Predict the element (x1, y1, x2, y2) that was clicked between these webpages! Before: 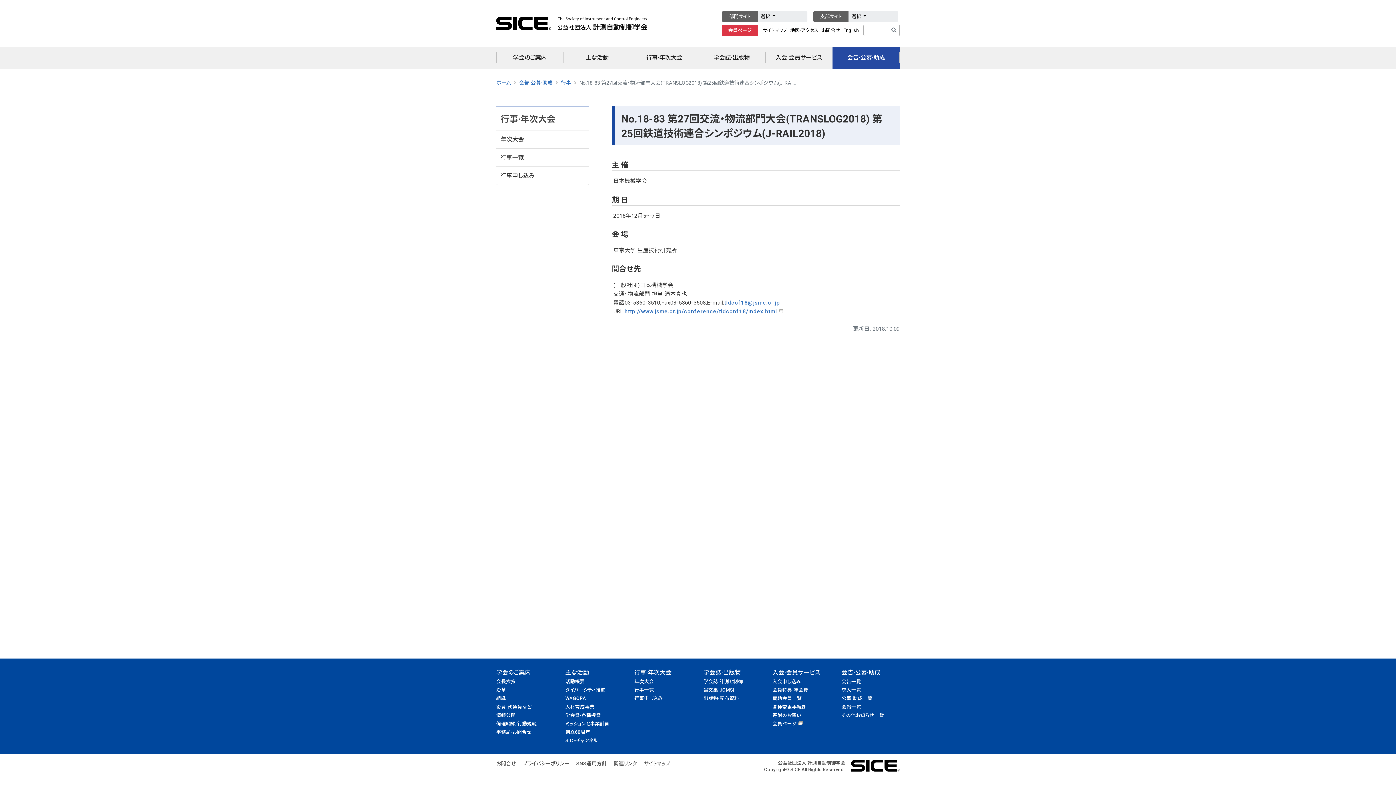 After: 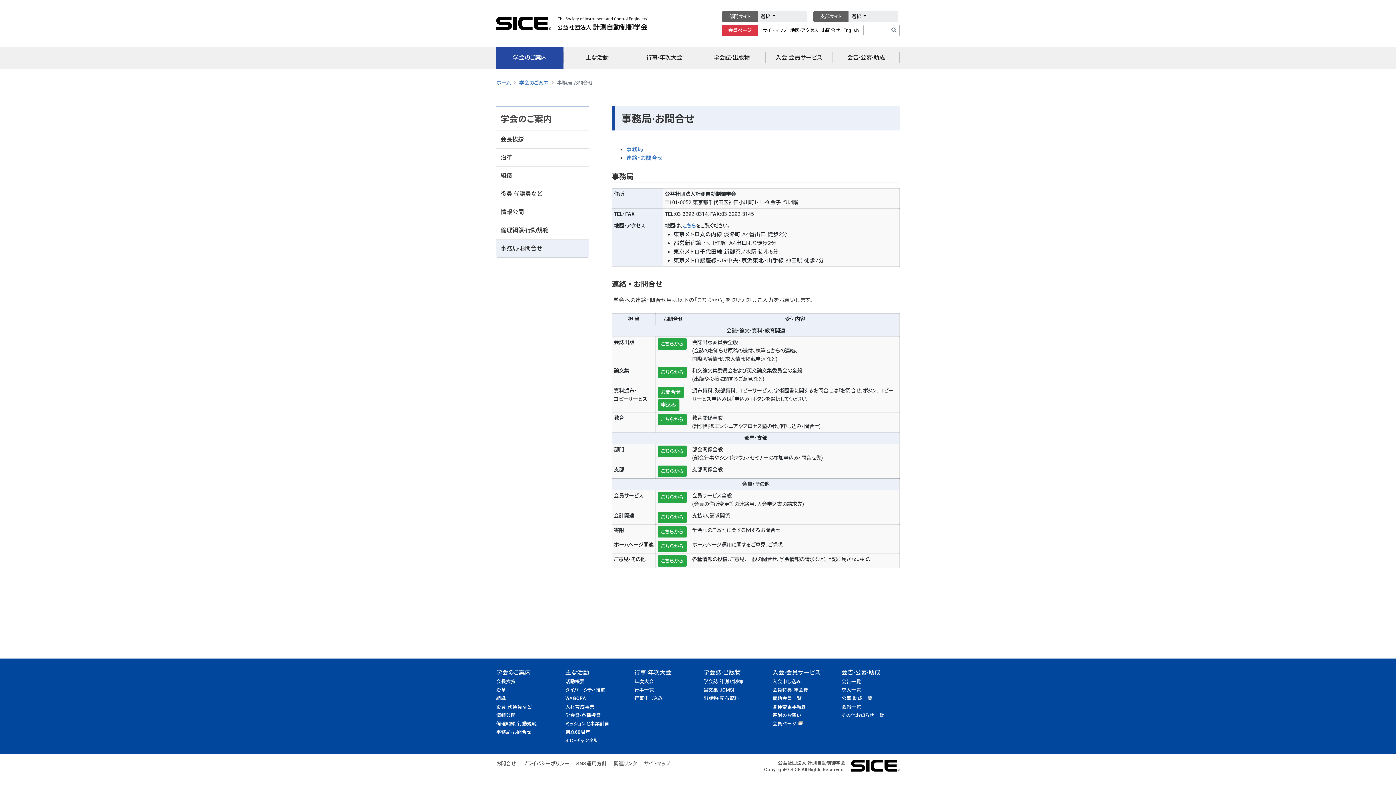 Action: bbox: (496, 761, 516, 766) label: お問合せ